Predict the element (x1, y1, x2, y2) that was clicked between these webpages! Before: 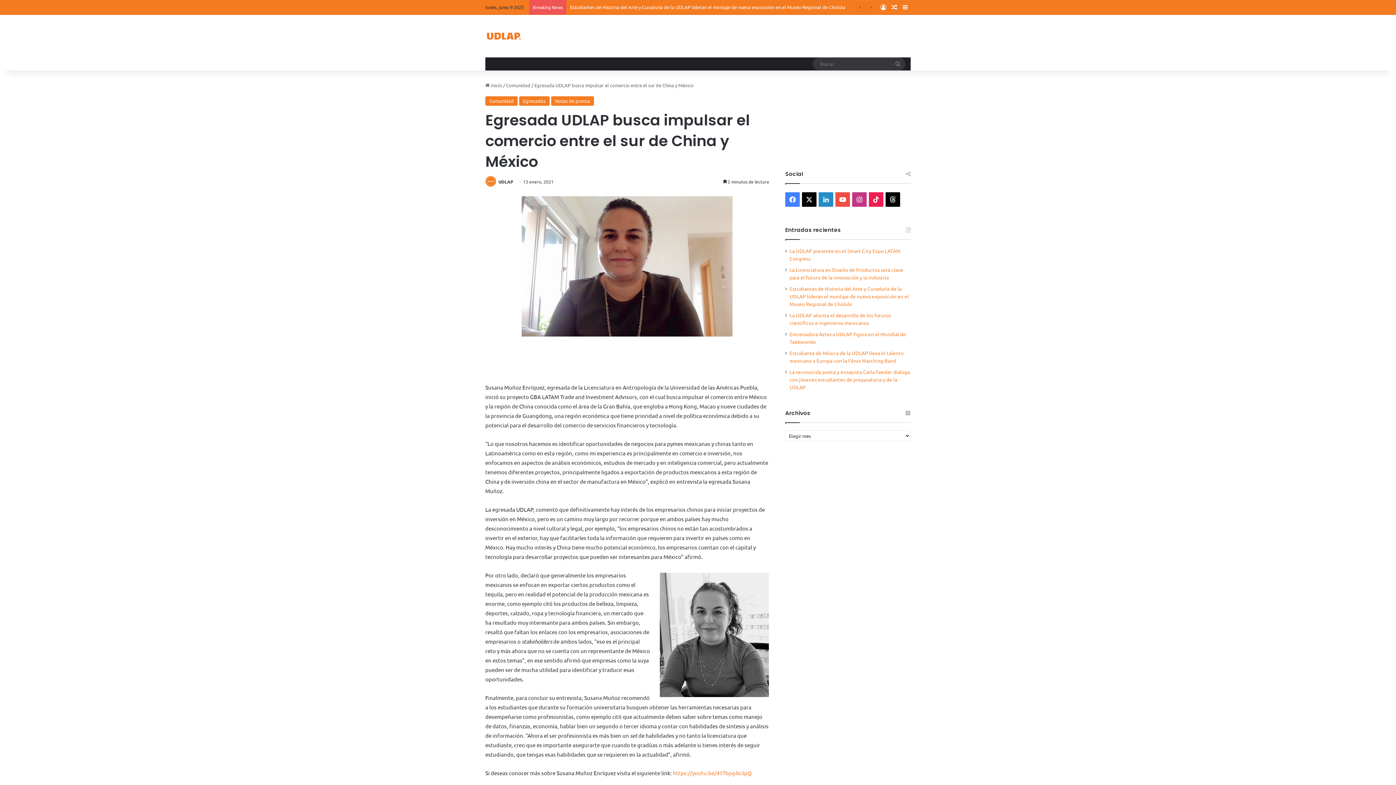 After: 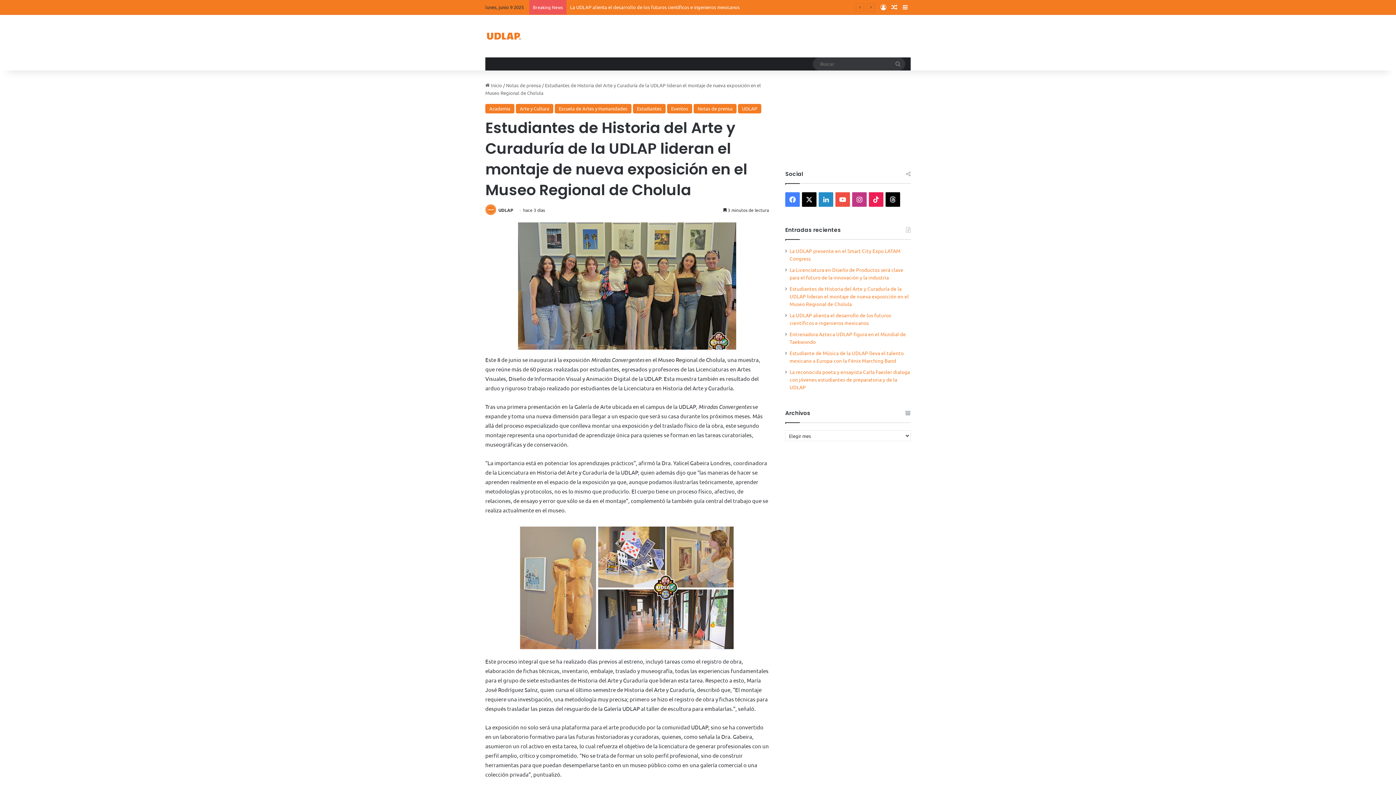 Action: label: Estudiantes de Historia del Arte y Curaduría de la UDLAP lideran el montaje de nueva exposición en el Museo Regional de Cholula bbox: (789, 285, 909, 307)